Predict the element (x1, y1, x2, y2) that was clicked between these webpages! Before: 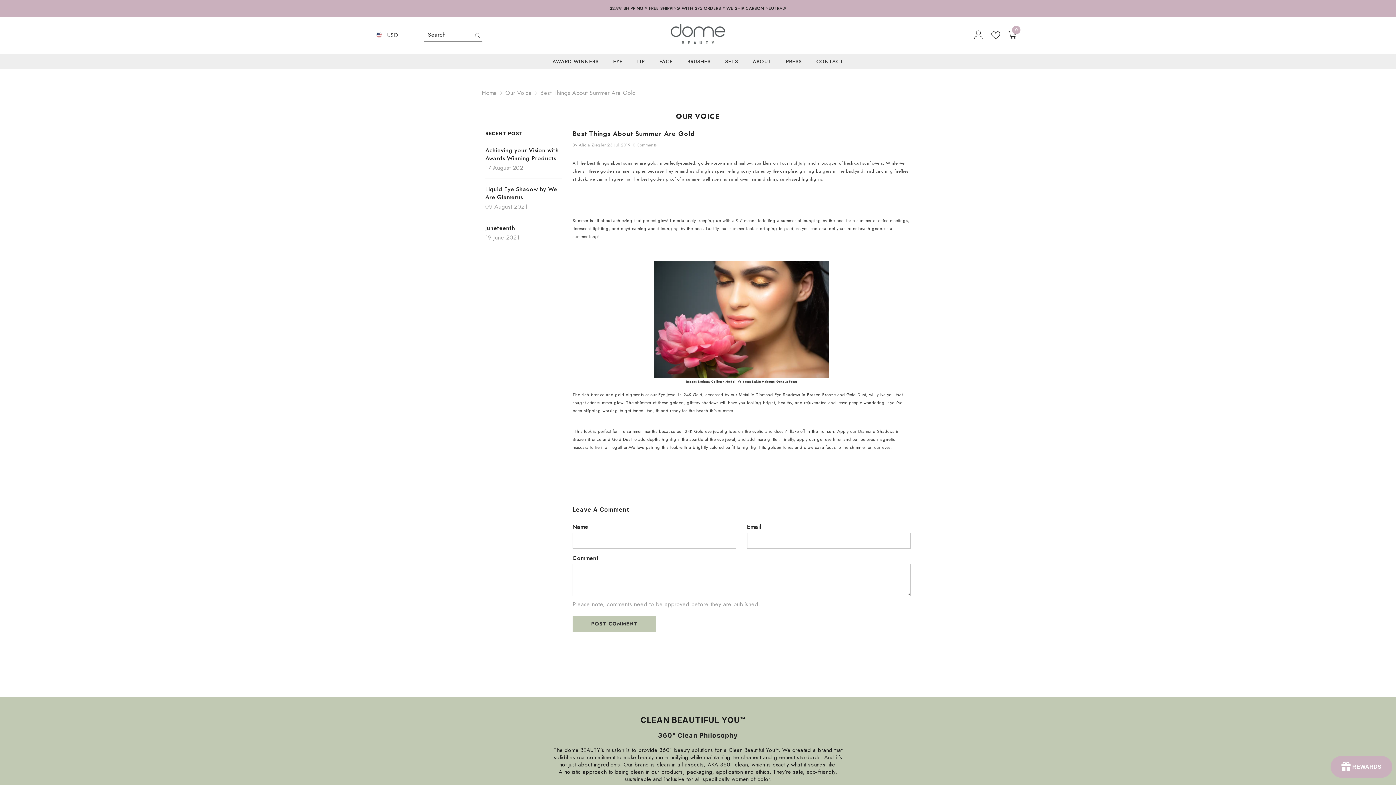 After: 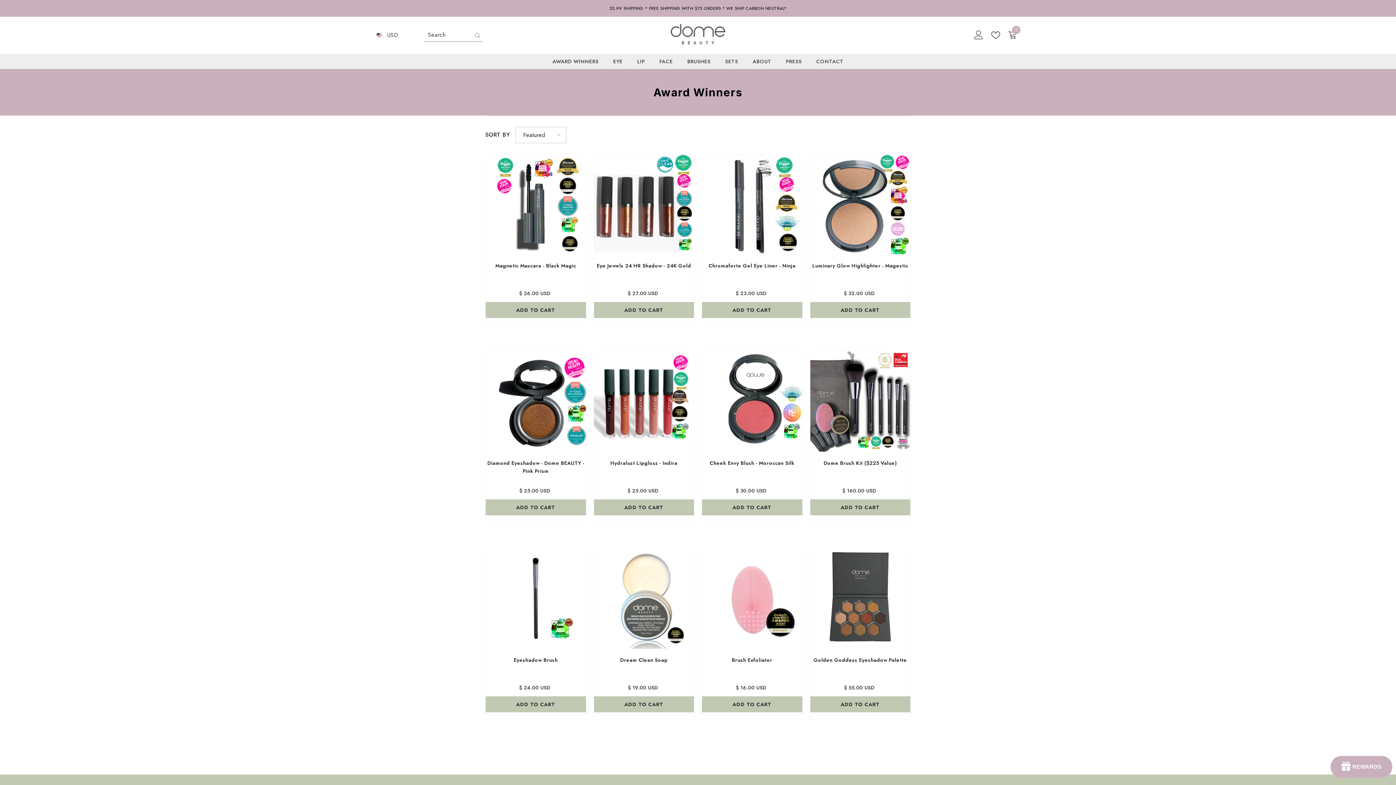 Action: label: AWARD WINNERS bbox: (545, 57, 606, 69)